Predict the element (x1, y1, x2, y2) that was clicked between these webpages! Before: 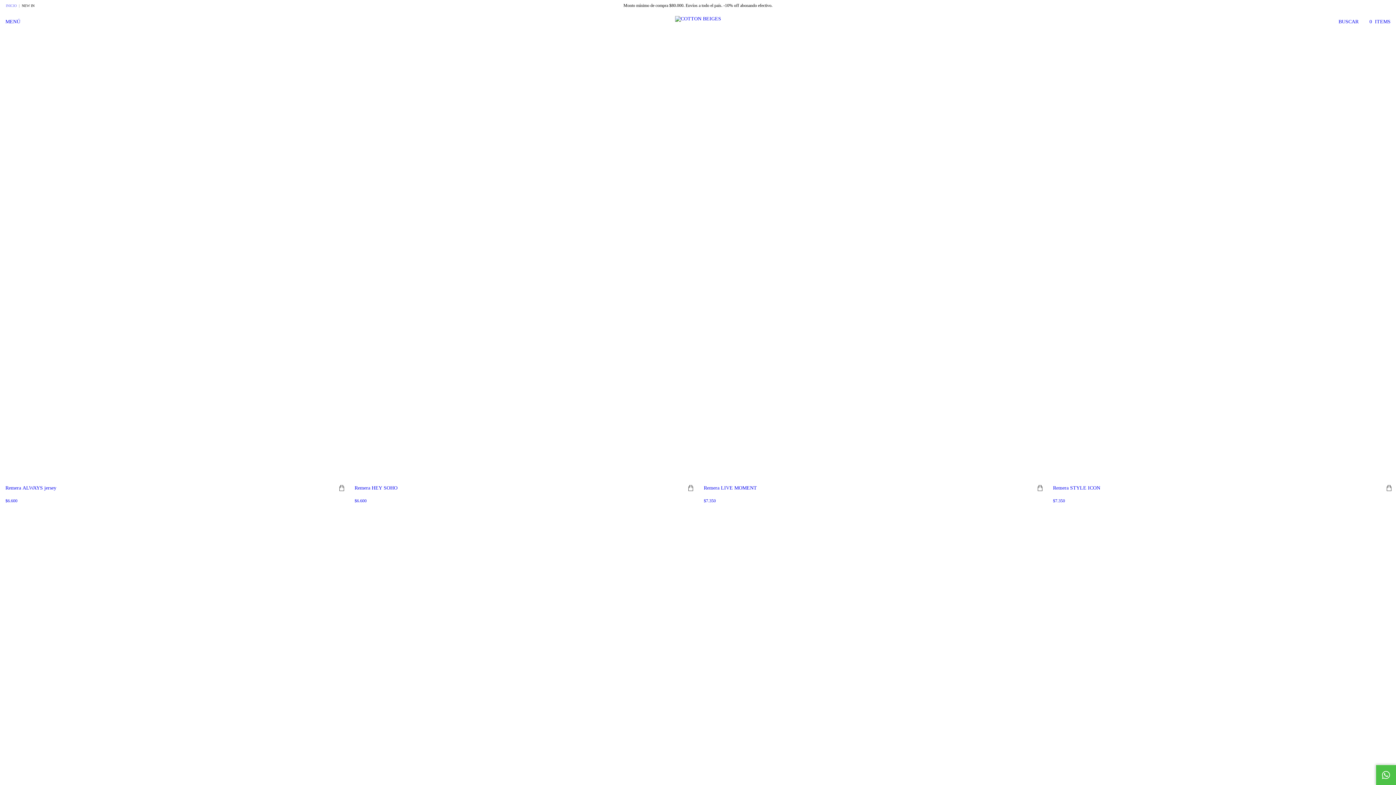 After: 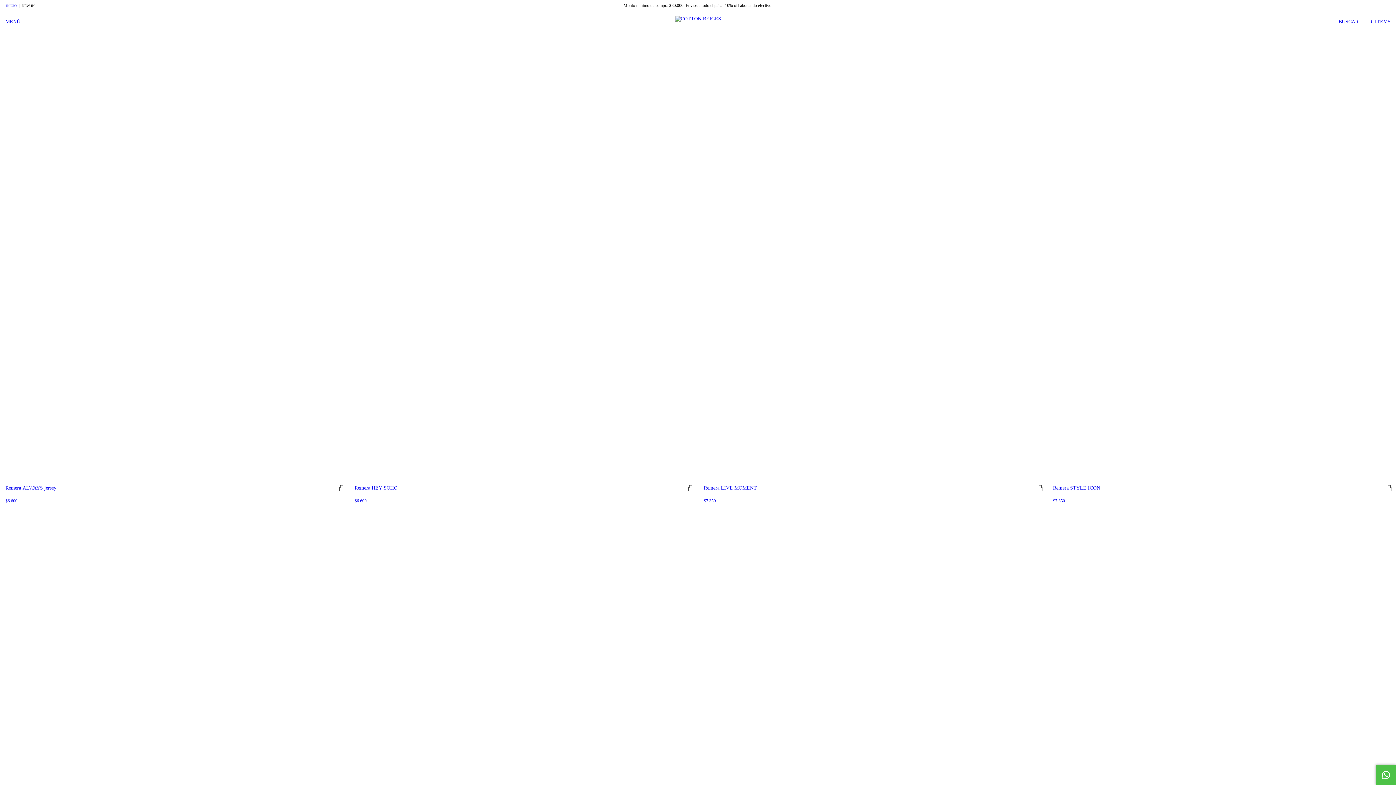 Action: bbox: (0, 11, 25, 31) label: Menú